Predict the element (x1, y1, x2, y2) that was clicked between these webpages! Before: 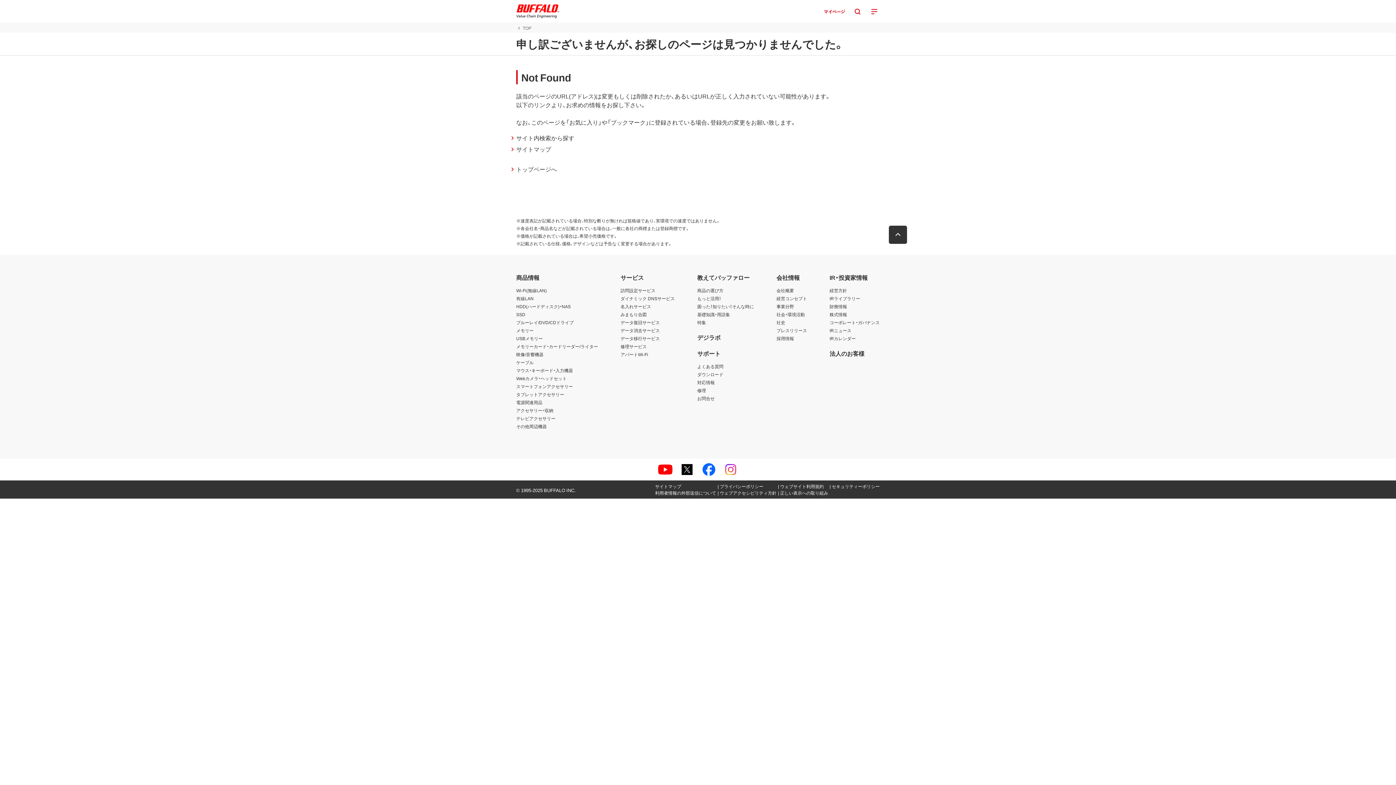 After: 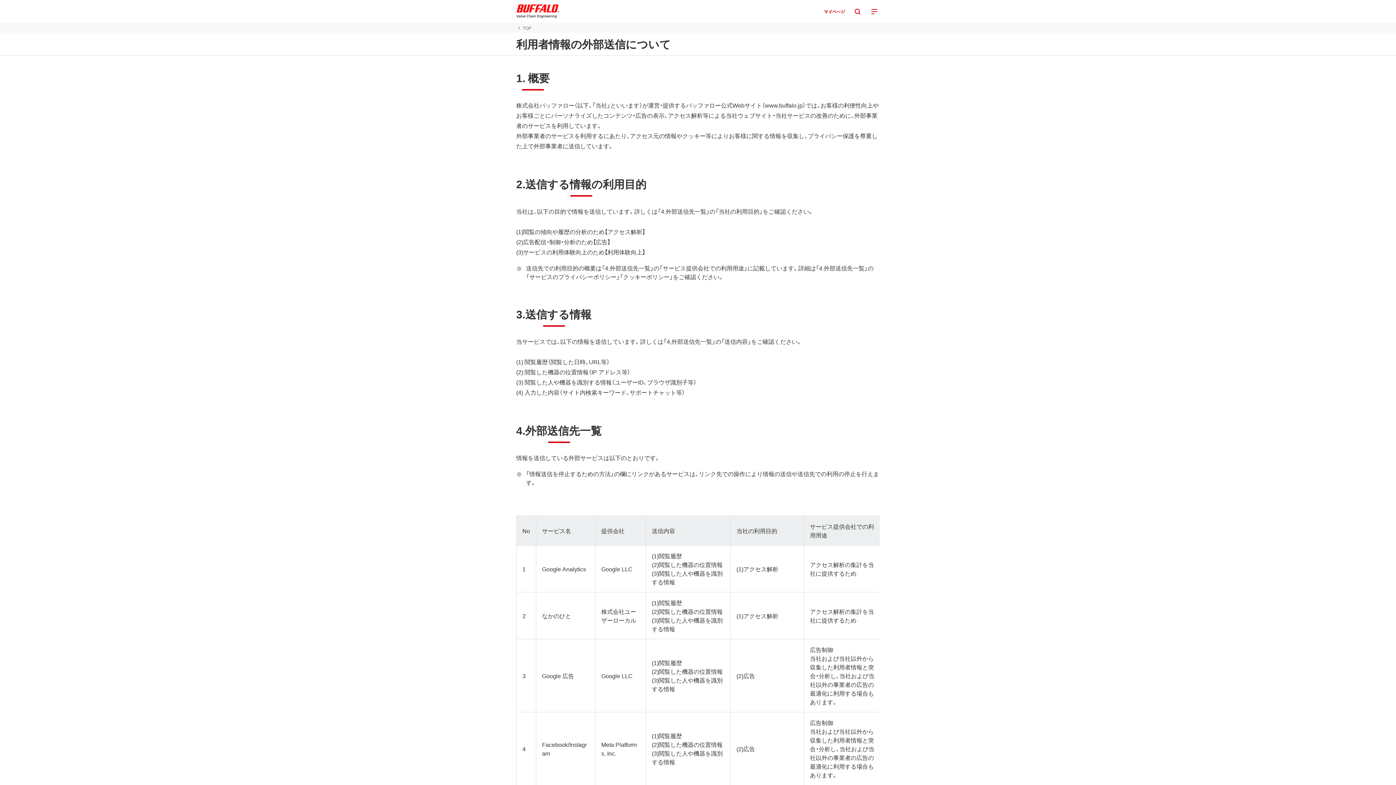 Action: bbox: (655, 489, 716, 496) label: 利用者情報の外部送信について